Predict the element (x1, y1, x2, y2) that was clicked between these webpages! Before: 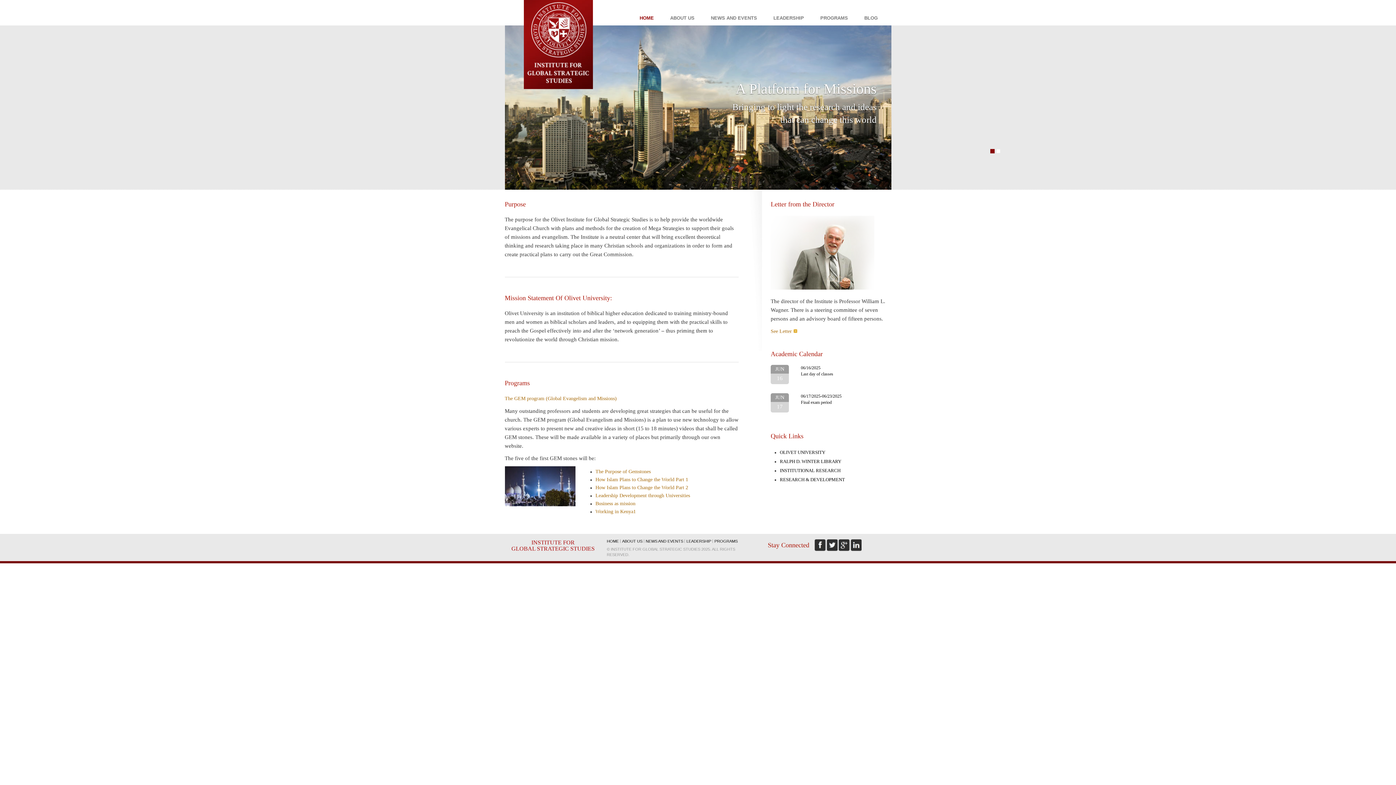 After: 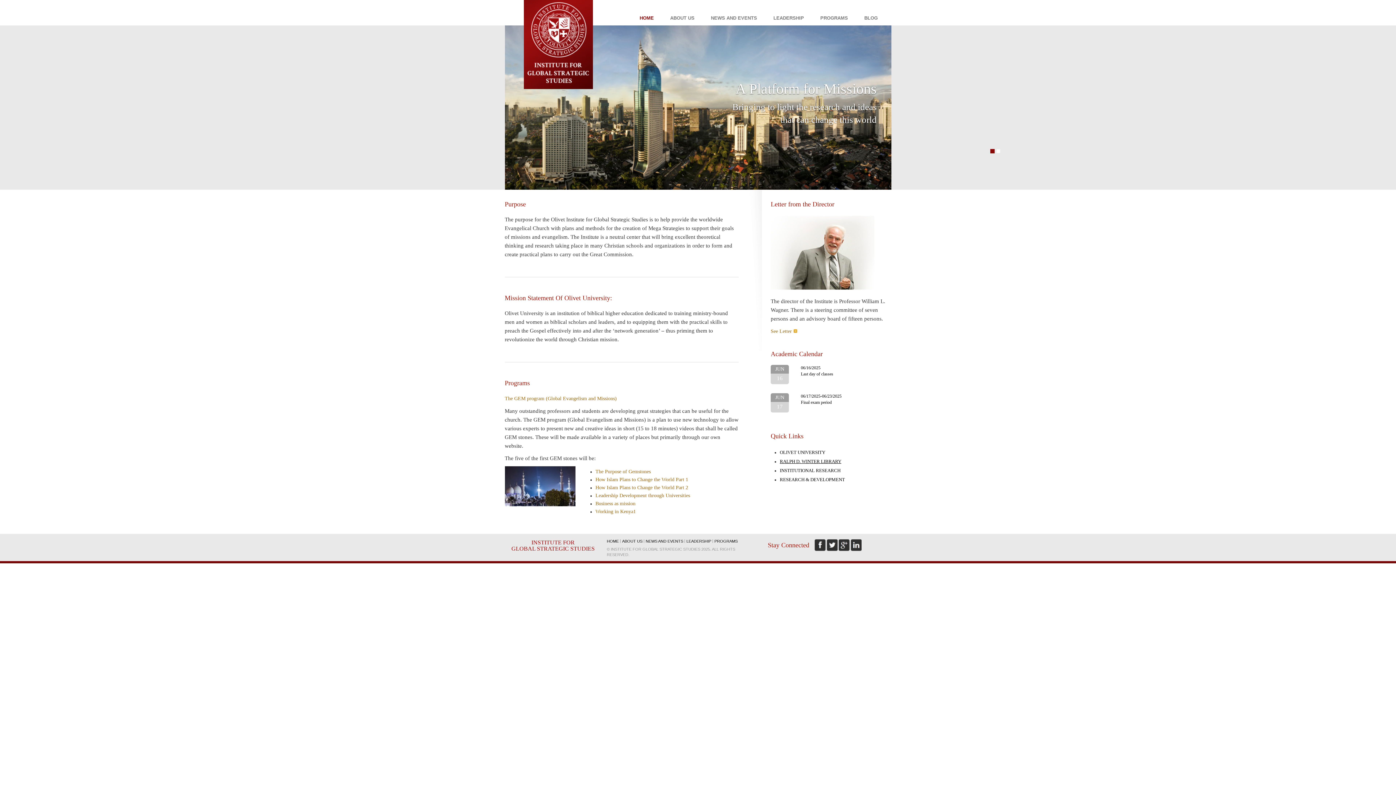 Action: label: RALPH D. WINTER LIBRARY bbox: (780, 458, 841, 464)